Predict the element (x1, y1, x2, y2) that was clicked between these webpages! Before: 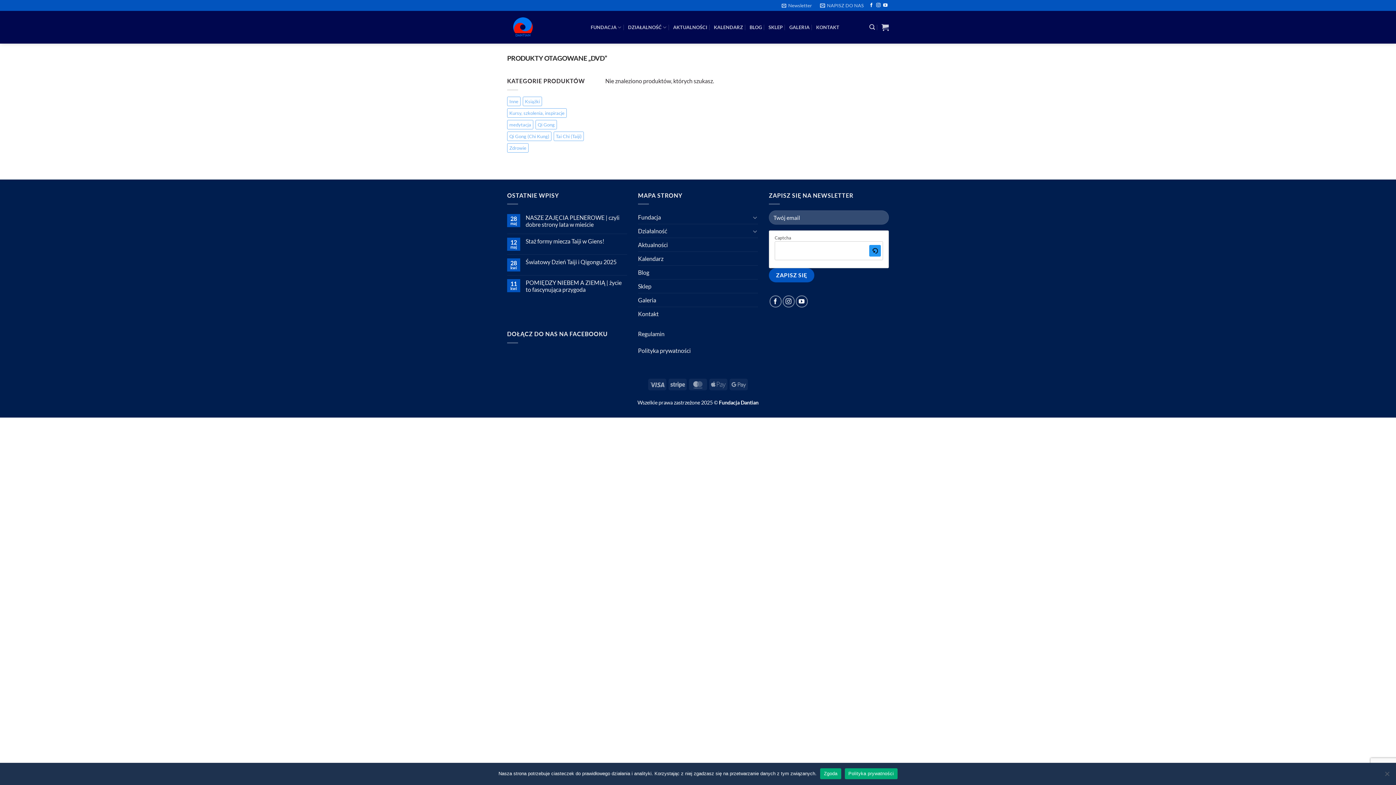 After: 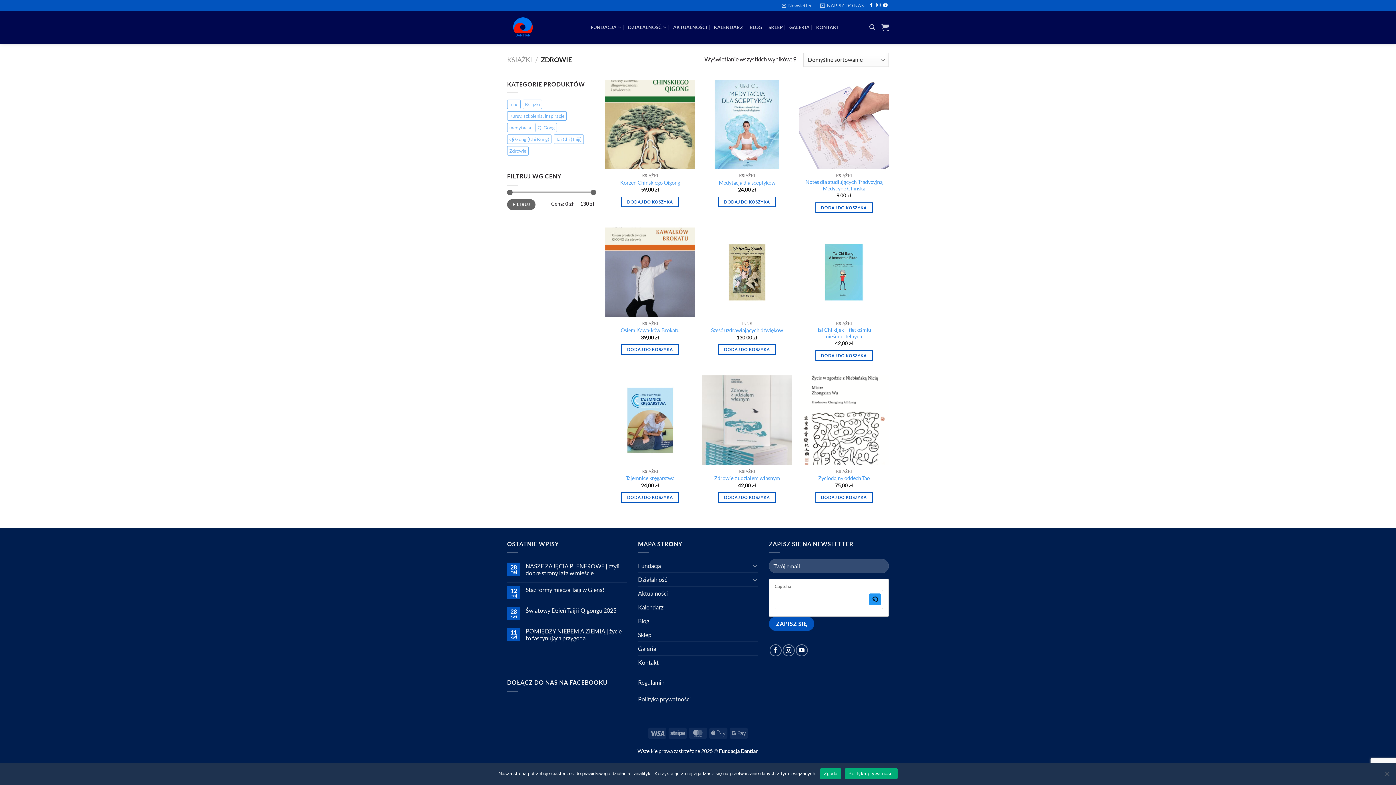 Action: label: Zdrowie (9 elementów) bbox: (507, 143, 528, 152)